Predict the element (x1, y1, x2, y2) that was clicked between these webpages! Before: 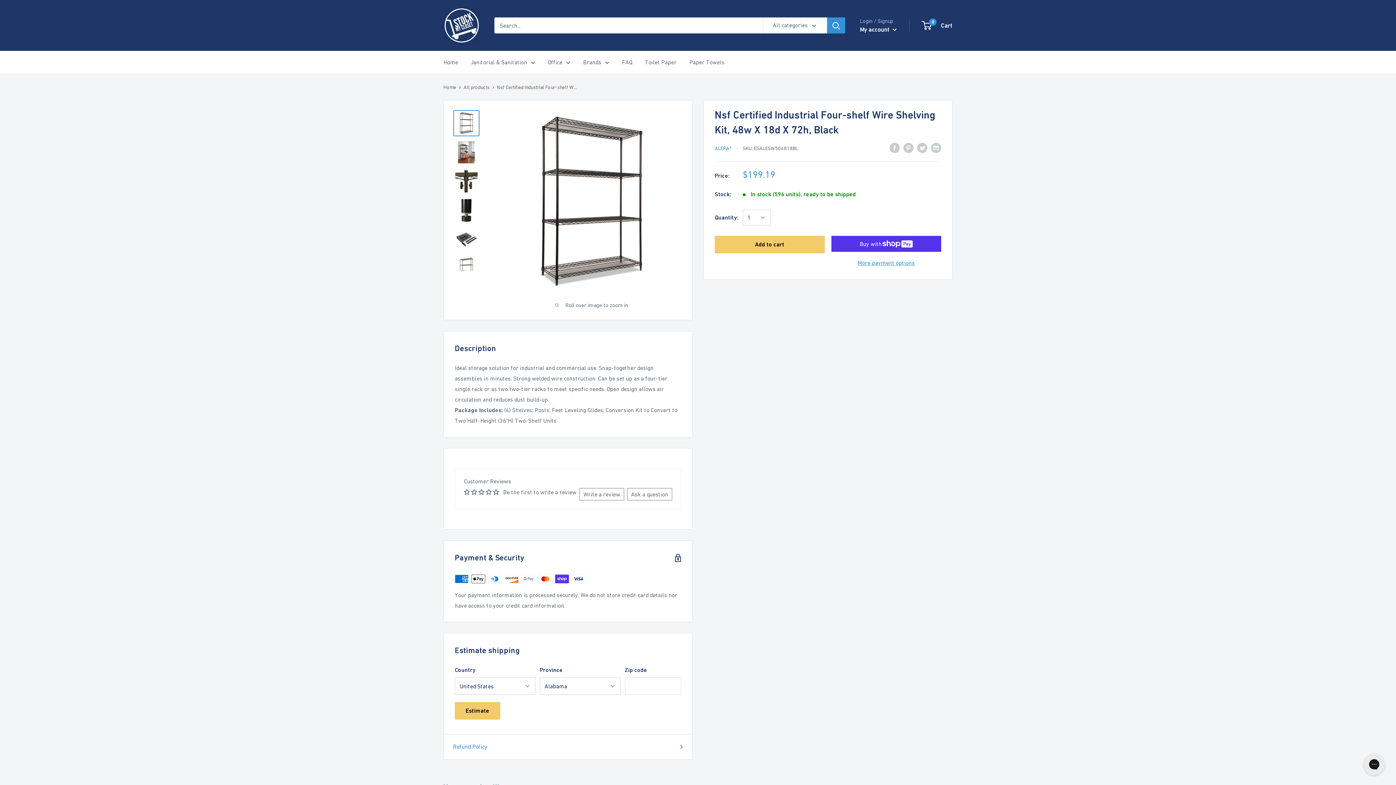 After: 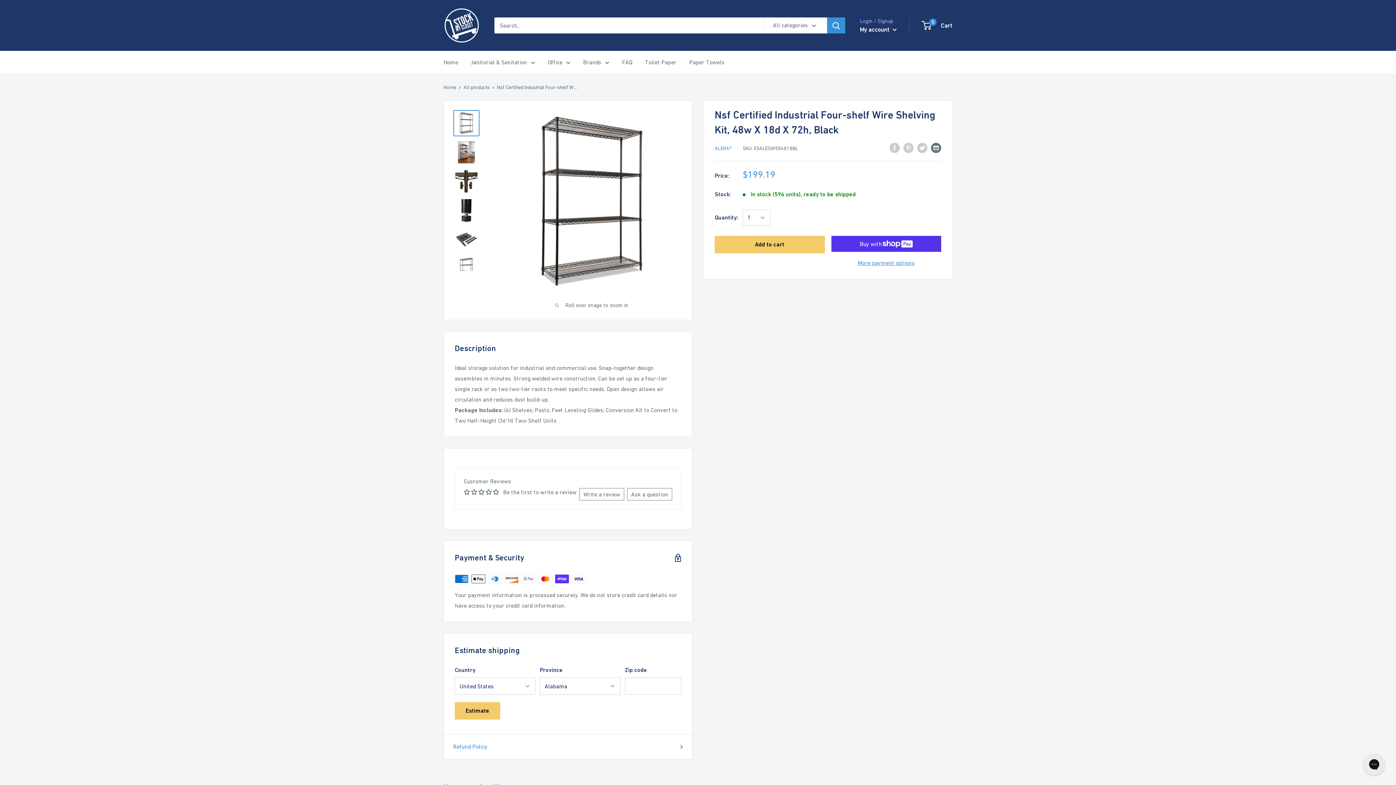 Action: bbox: (931, 142, 941, 153) label: Share by email